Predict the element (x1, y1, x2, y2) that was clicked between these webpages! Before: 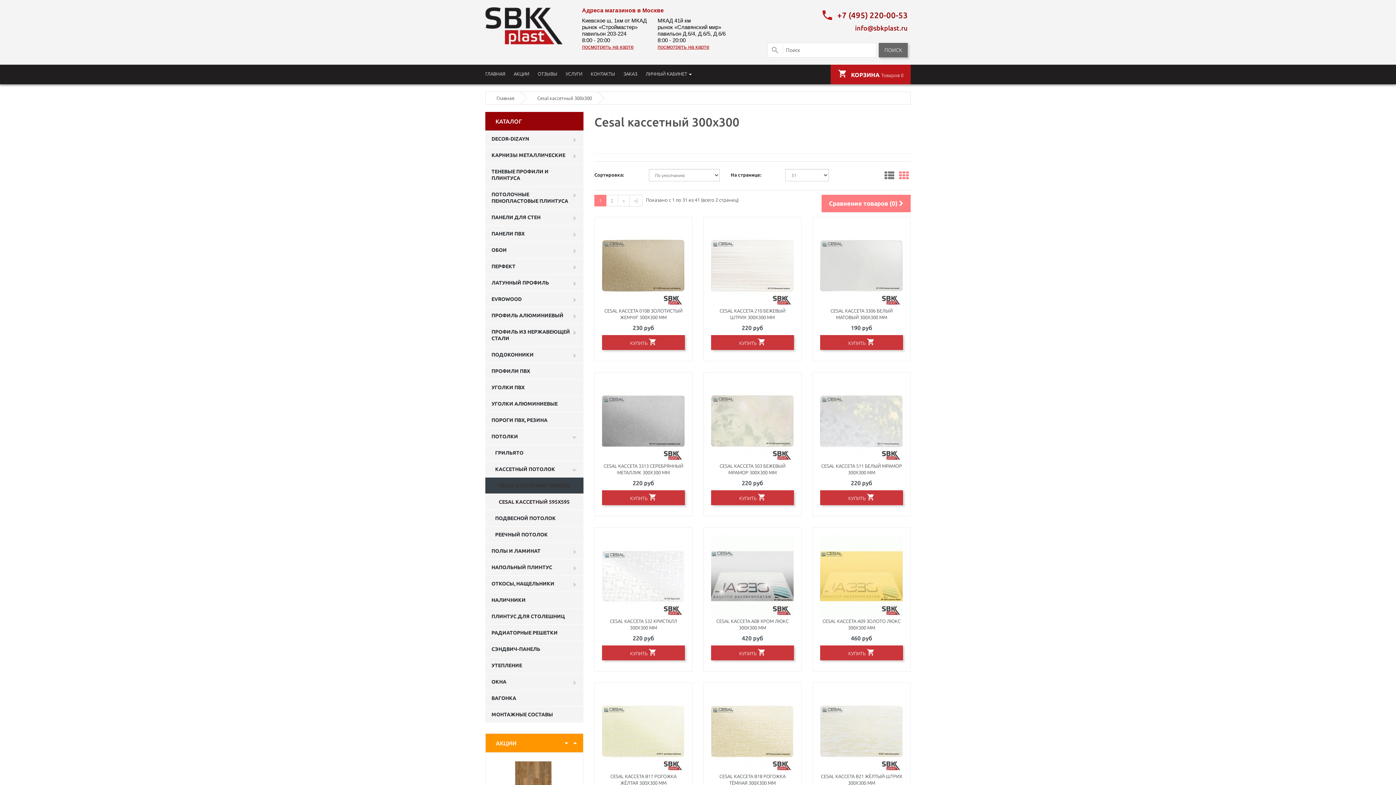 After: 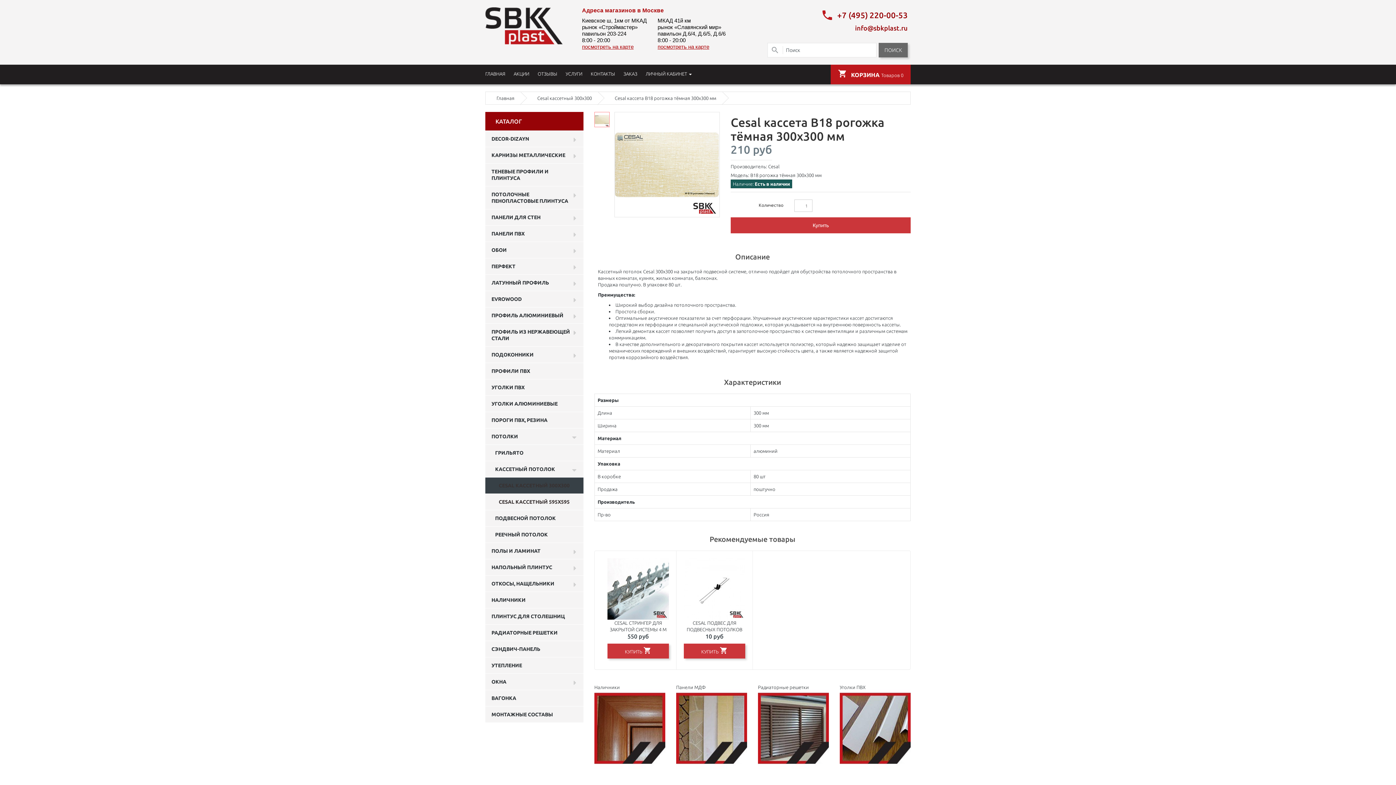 Action: bbox: (711, 690, 794, 773)